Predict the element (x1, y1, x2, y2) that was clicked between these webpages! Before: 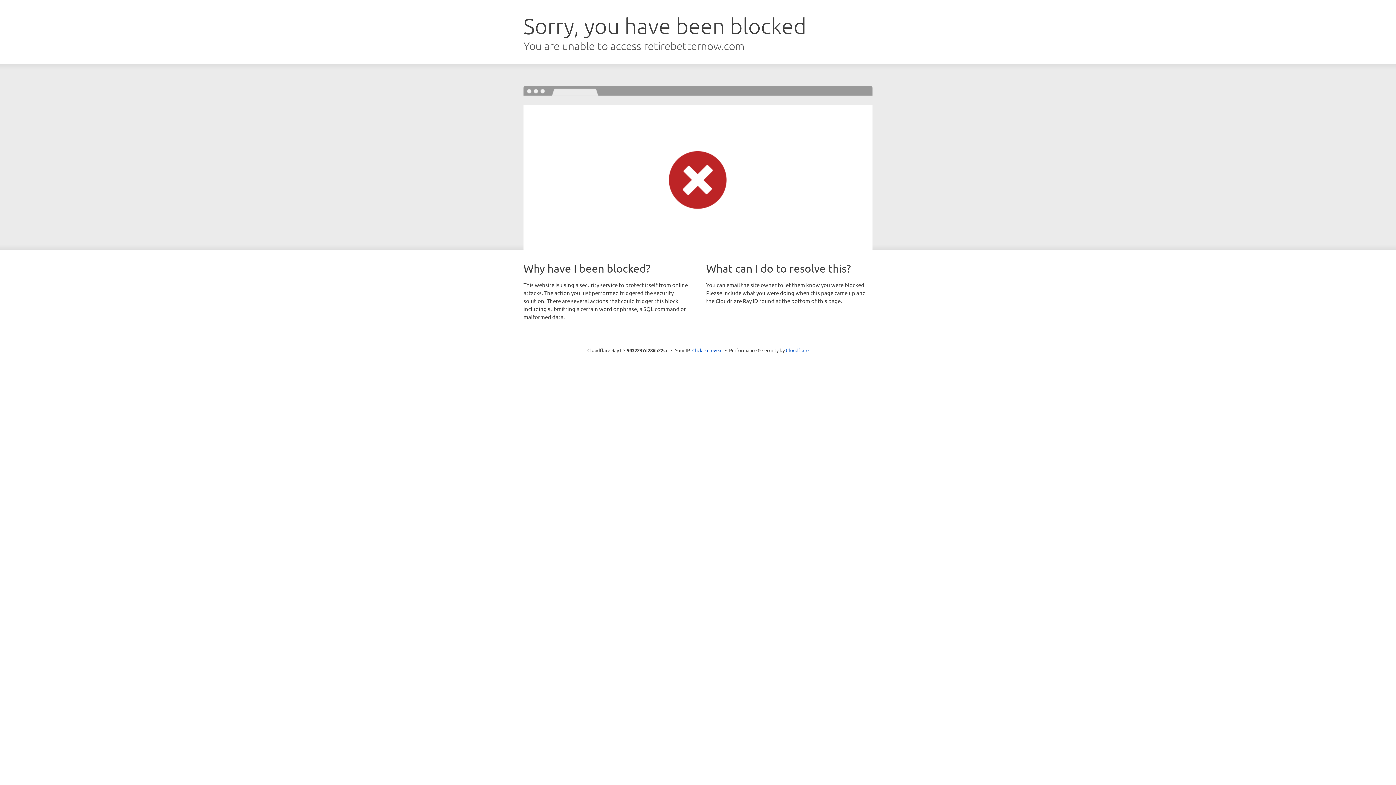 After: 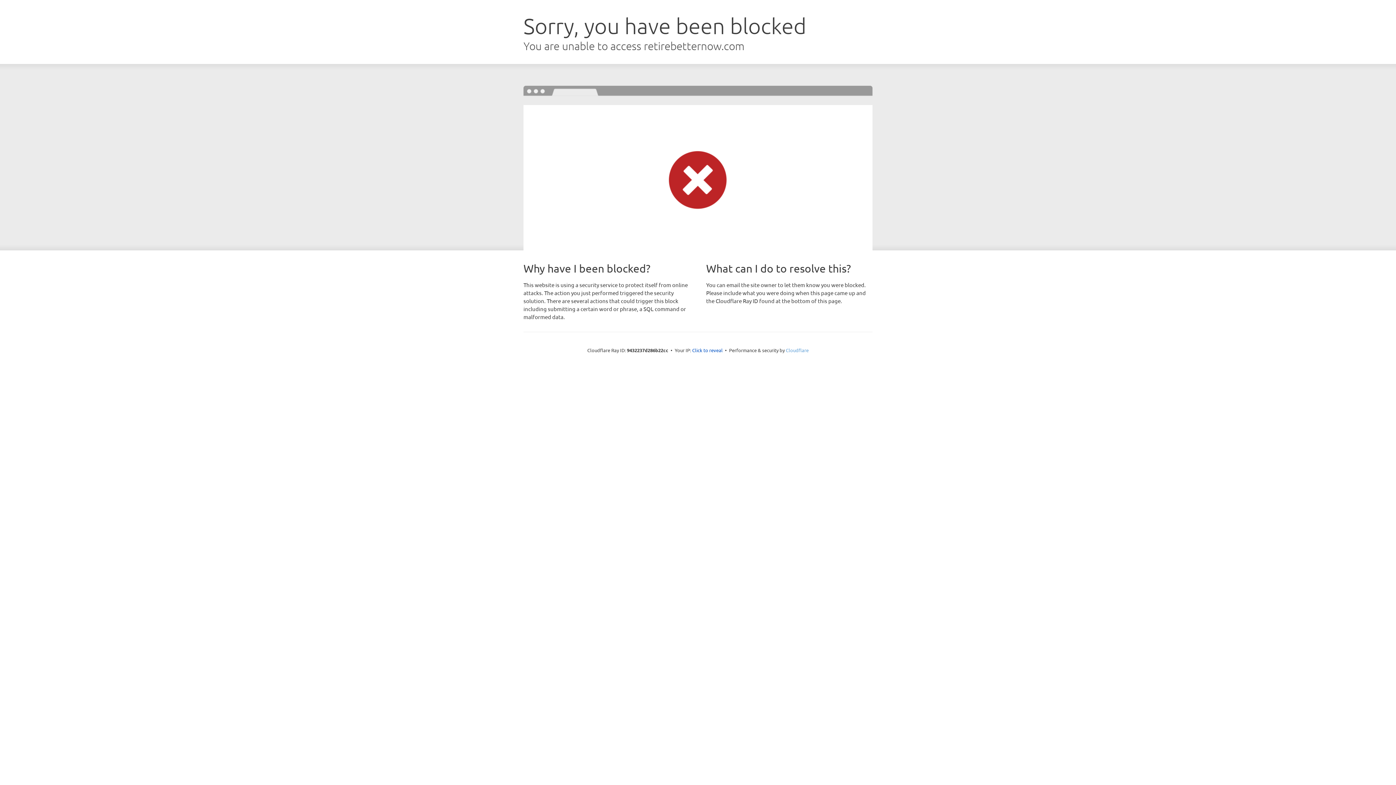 Action: bbox: (786, 347, 808, 353) label: Cloudflare